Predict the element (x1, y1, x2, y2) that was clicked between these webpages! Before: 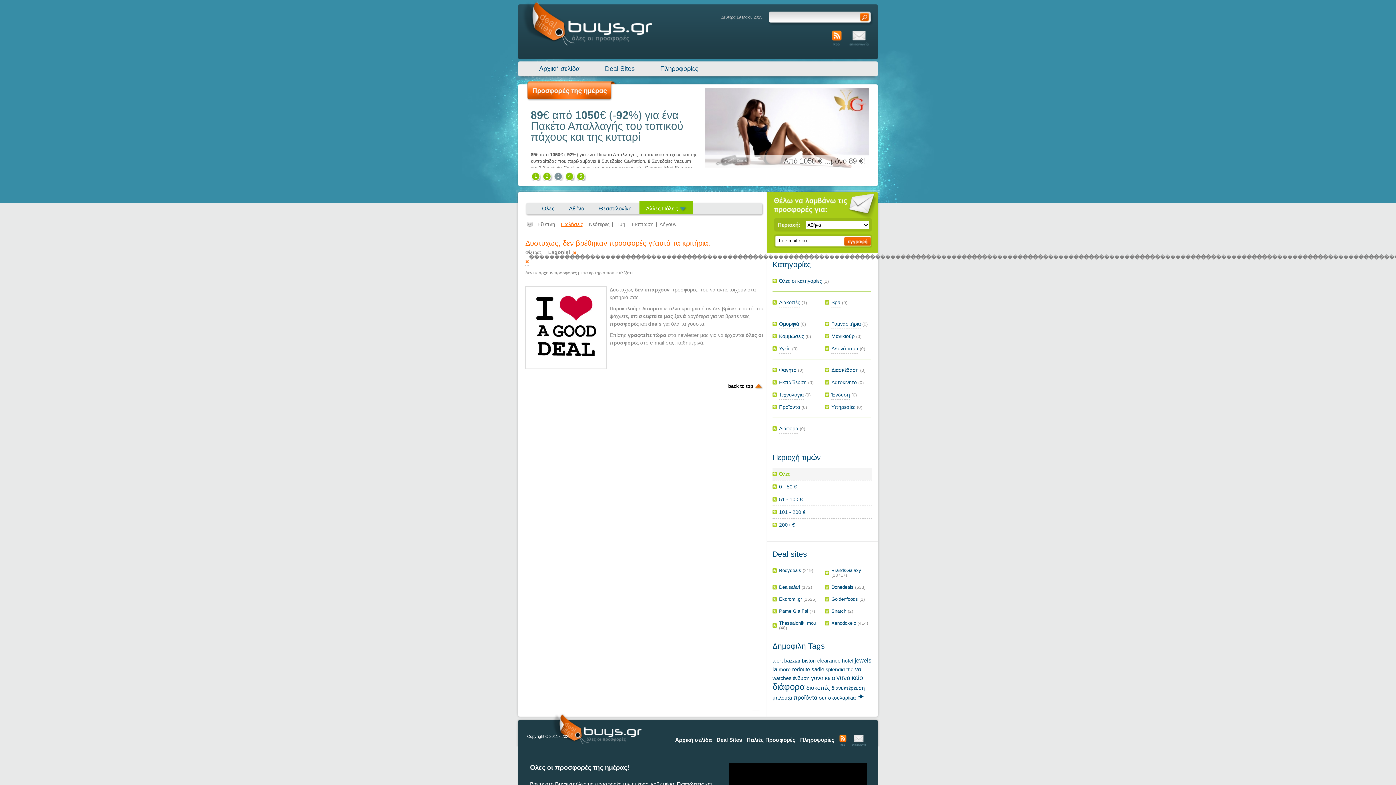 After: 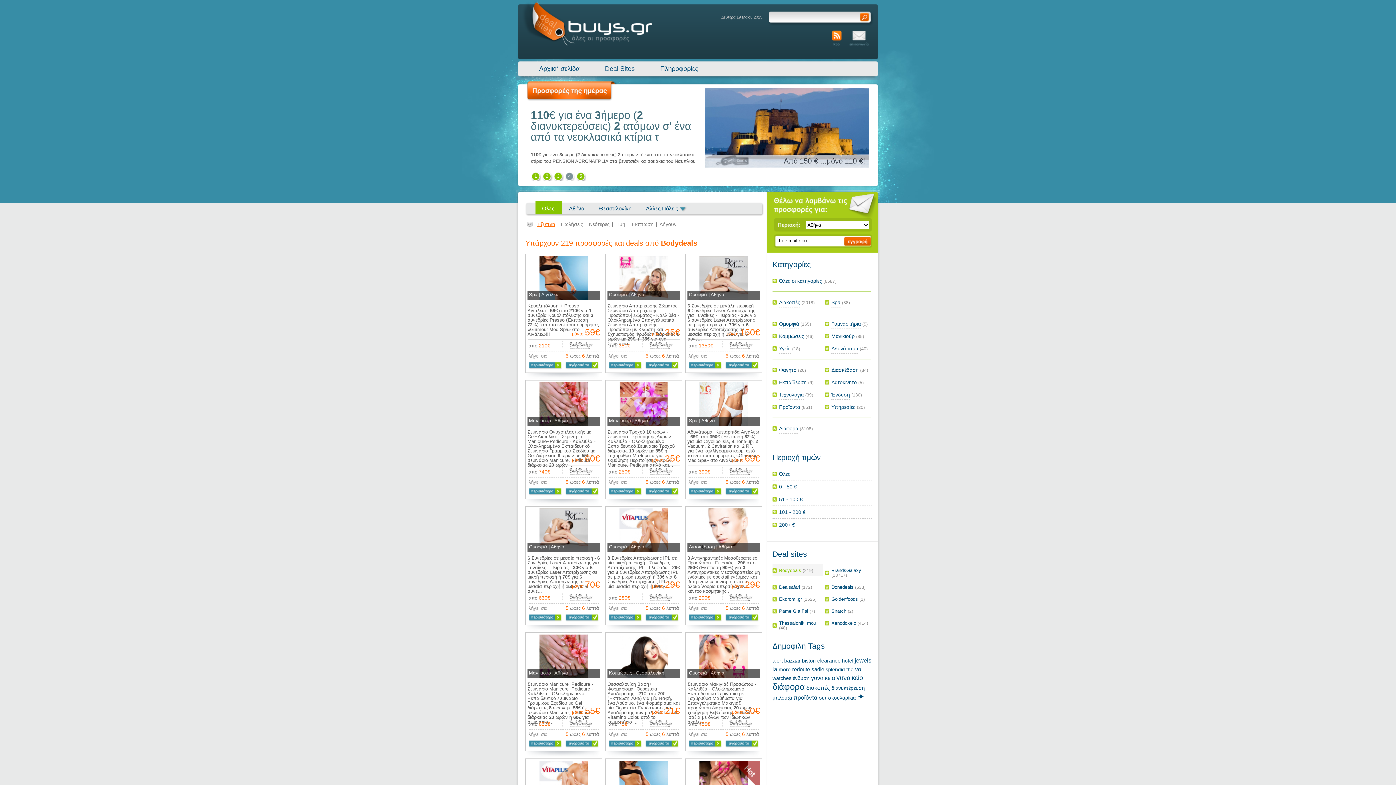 Action: label: Bodydeals bbox: (779, 568, 801, 575)